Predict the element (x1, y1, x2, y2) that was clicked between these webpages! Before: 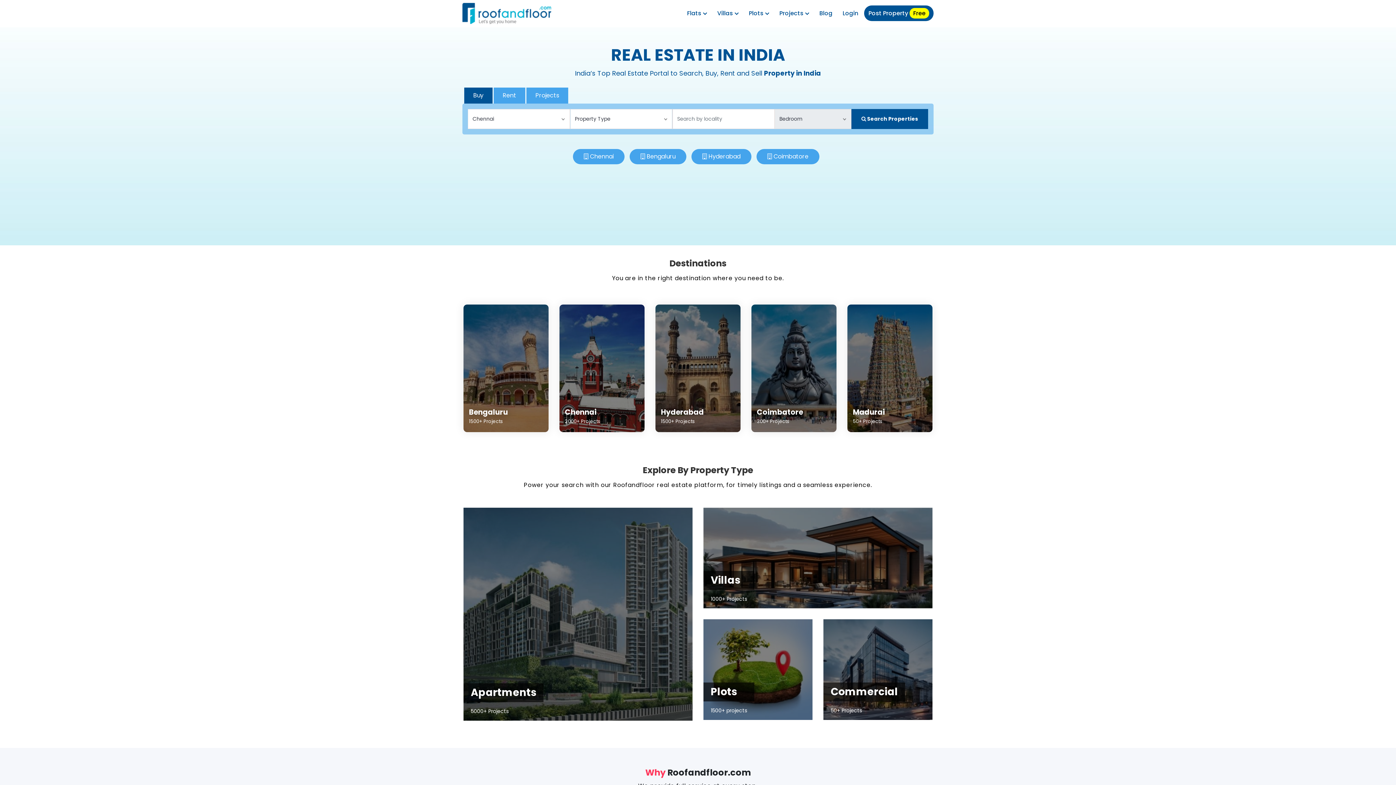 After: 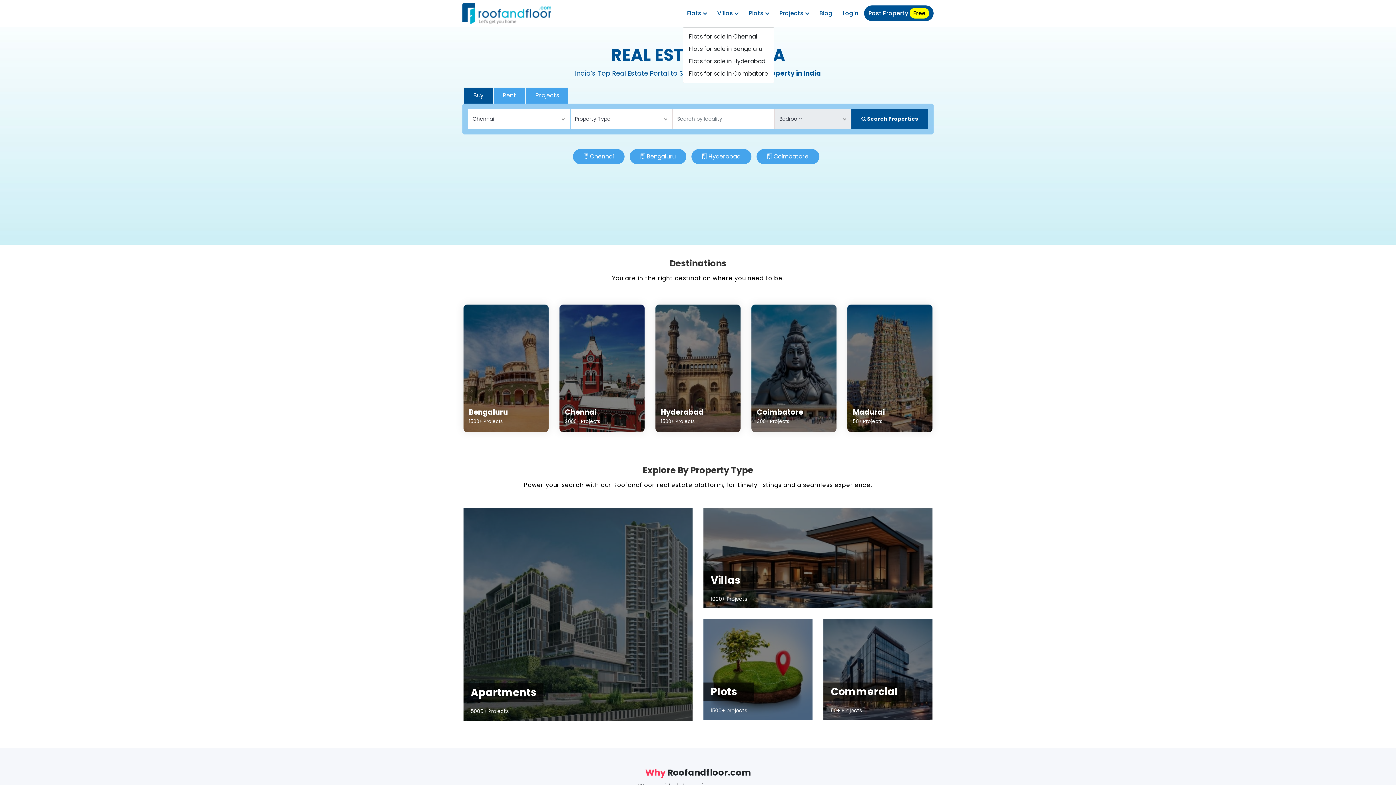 Action: bbox: (682, 5, 711, 21) label: Flats 